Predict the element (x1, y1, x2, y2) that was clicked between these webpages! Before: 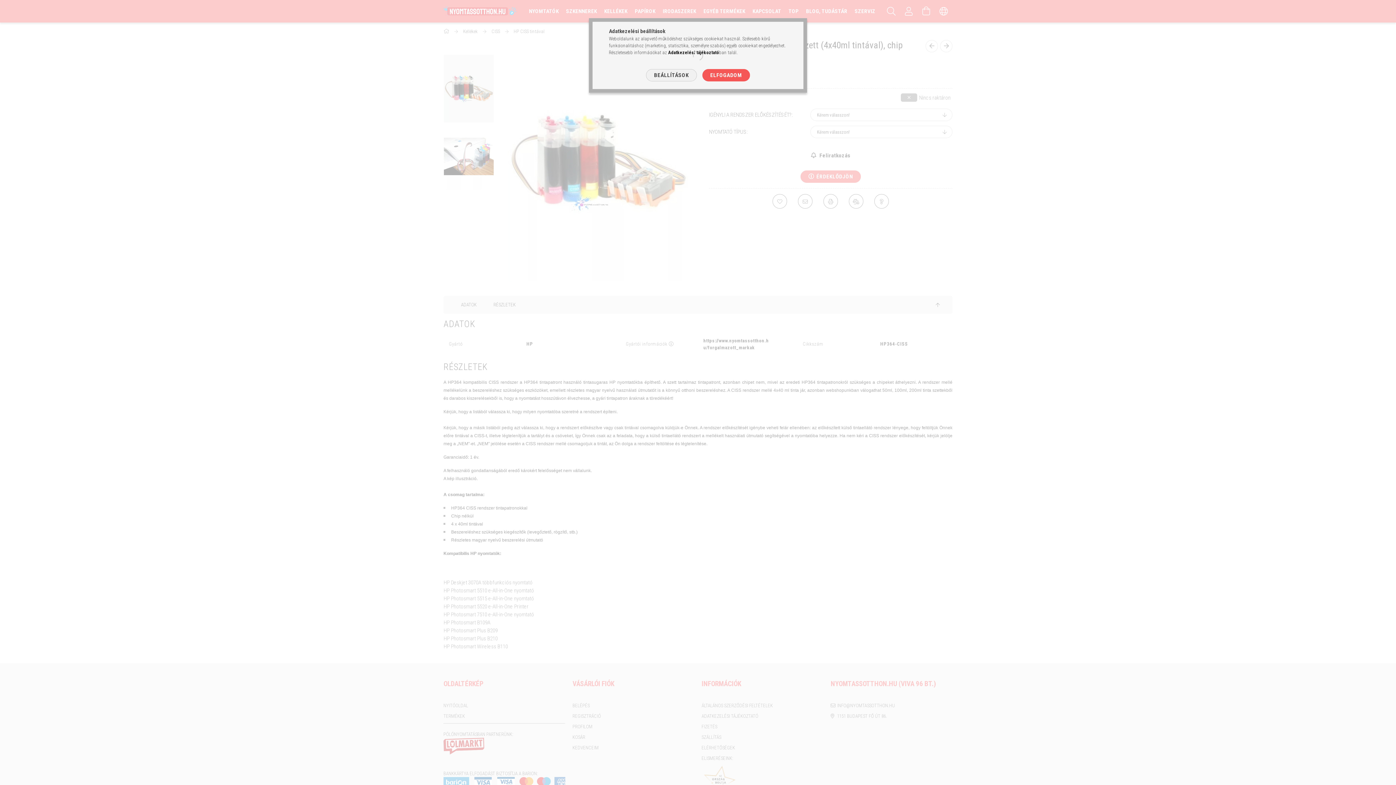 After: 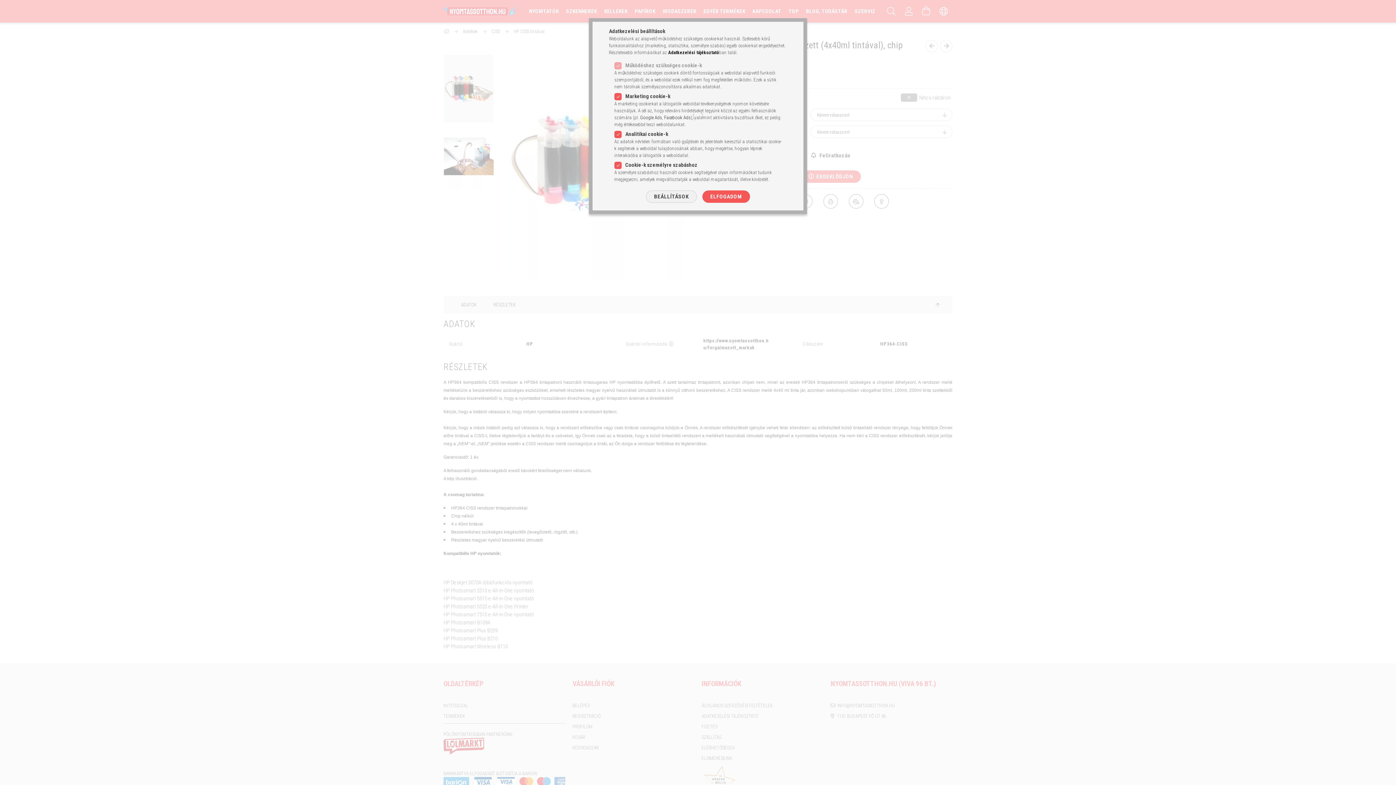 Action: bbox: (646, 69, 696, 81) label: BEÁLLÍTÁSOK